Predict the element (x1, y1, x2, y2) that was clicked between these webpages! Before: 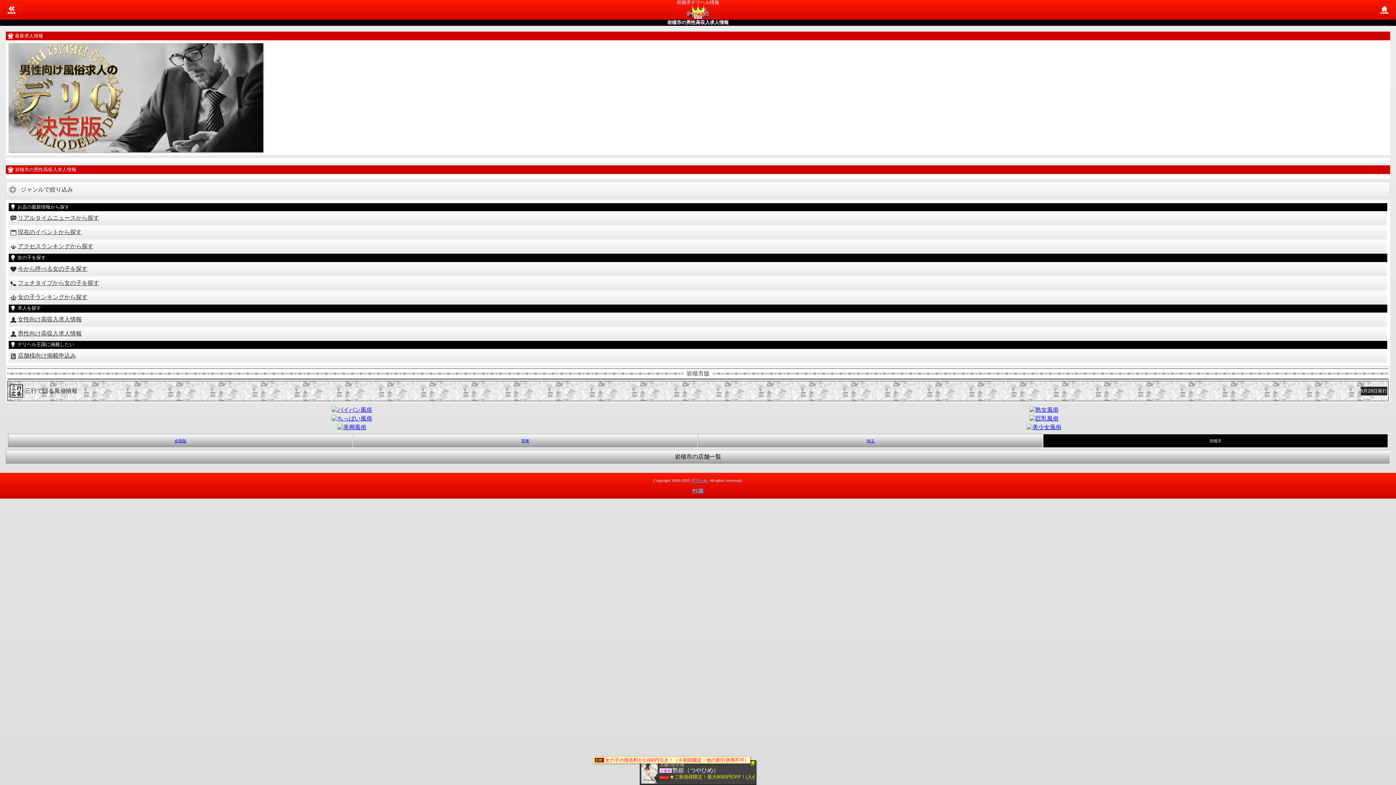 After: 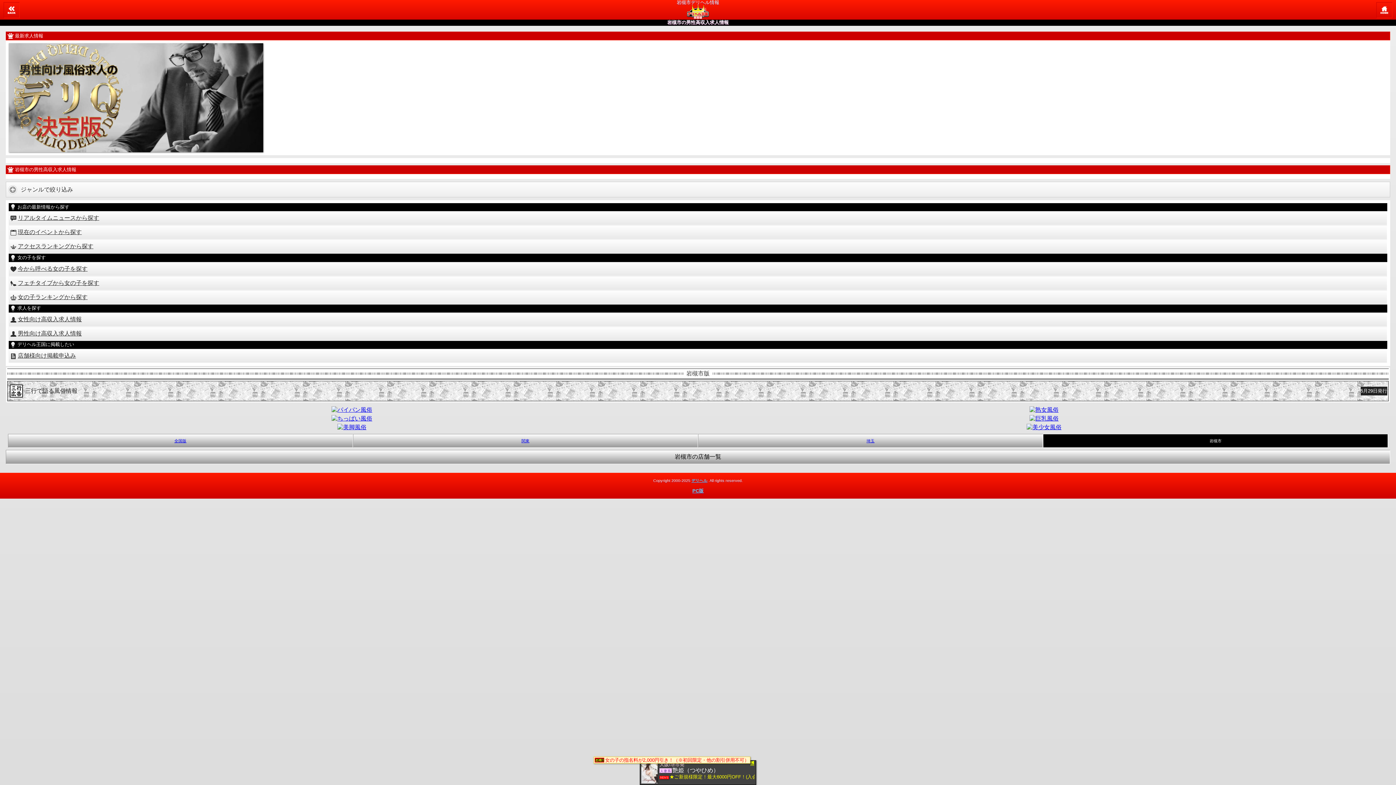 Action: bbox: (640, 760, 756, 785) label: 大阪/堺市発
人妻系艶姫（つやひめ）
★ご新規様限定！最大6000円OFF！(入会金・指名料等)★

女の子の指名料が2,000円引き！（※初回限定・他の割引併用不可）